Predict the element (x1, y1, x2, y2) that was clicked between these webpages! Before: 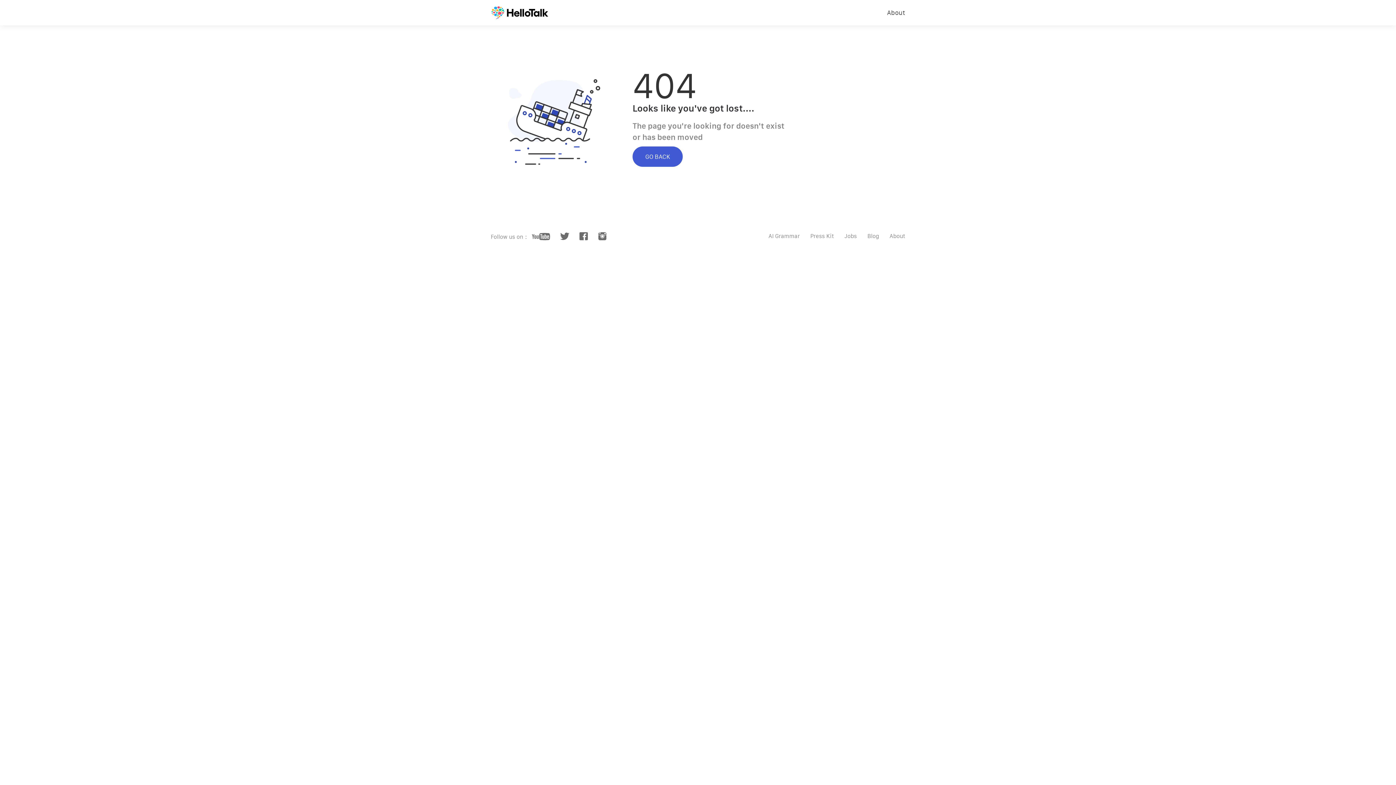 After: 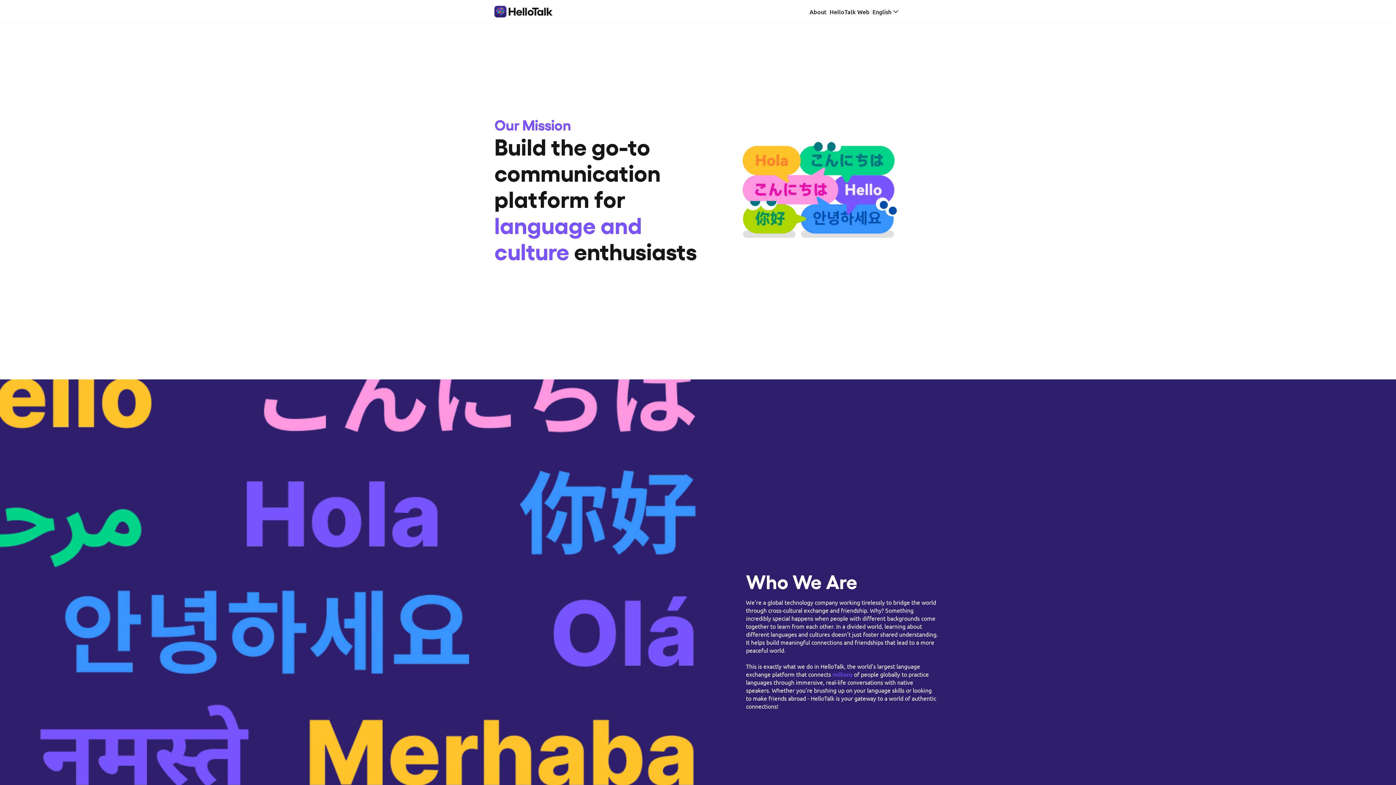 Action: bbox: (887, 3, 905, 23) label: About